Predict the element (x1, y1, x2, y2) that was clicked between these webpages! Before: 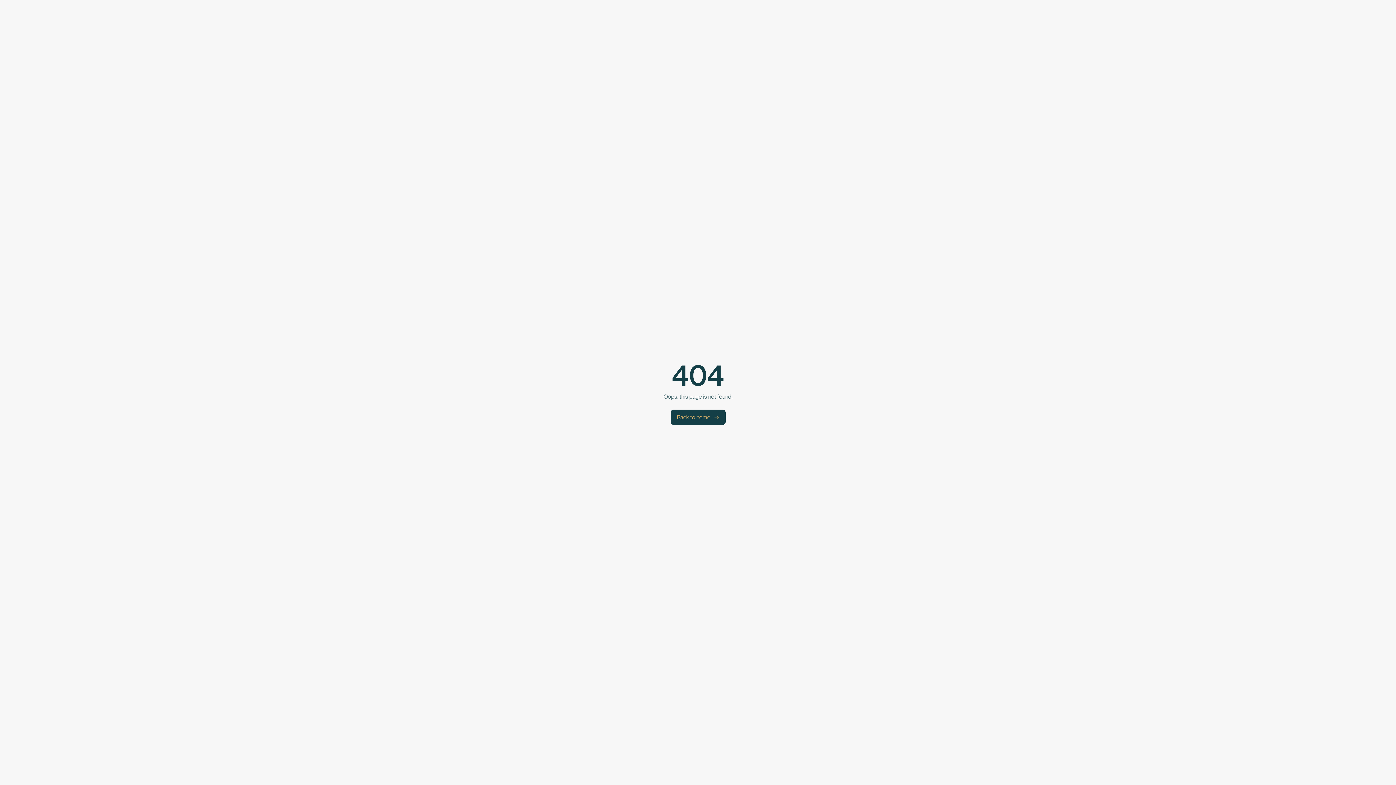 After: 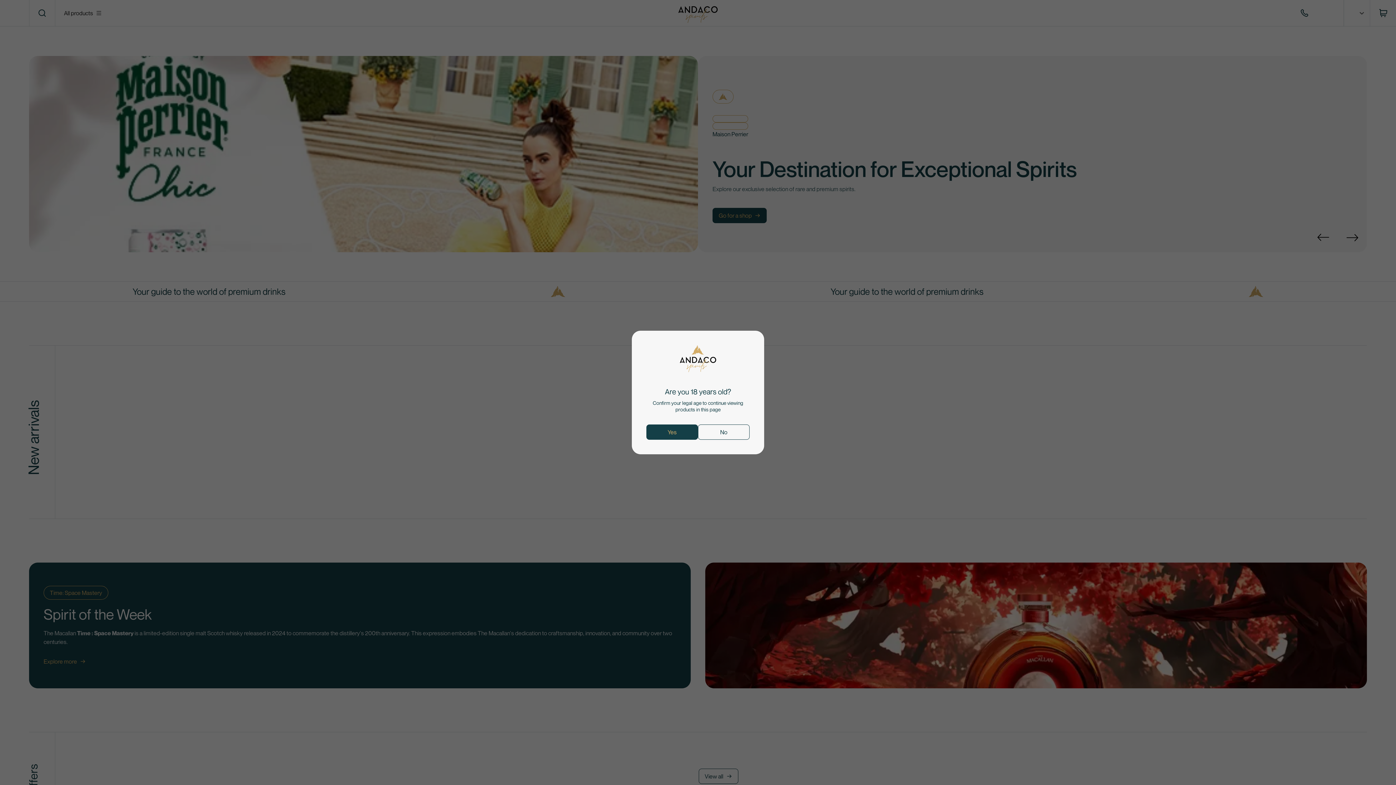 Action: label: 

Back to home bbox: (670, 409, 725, 425)